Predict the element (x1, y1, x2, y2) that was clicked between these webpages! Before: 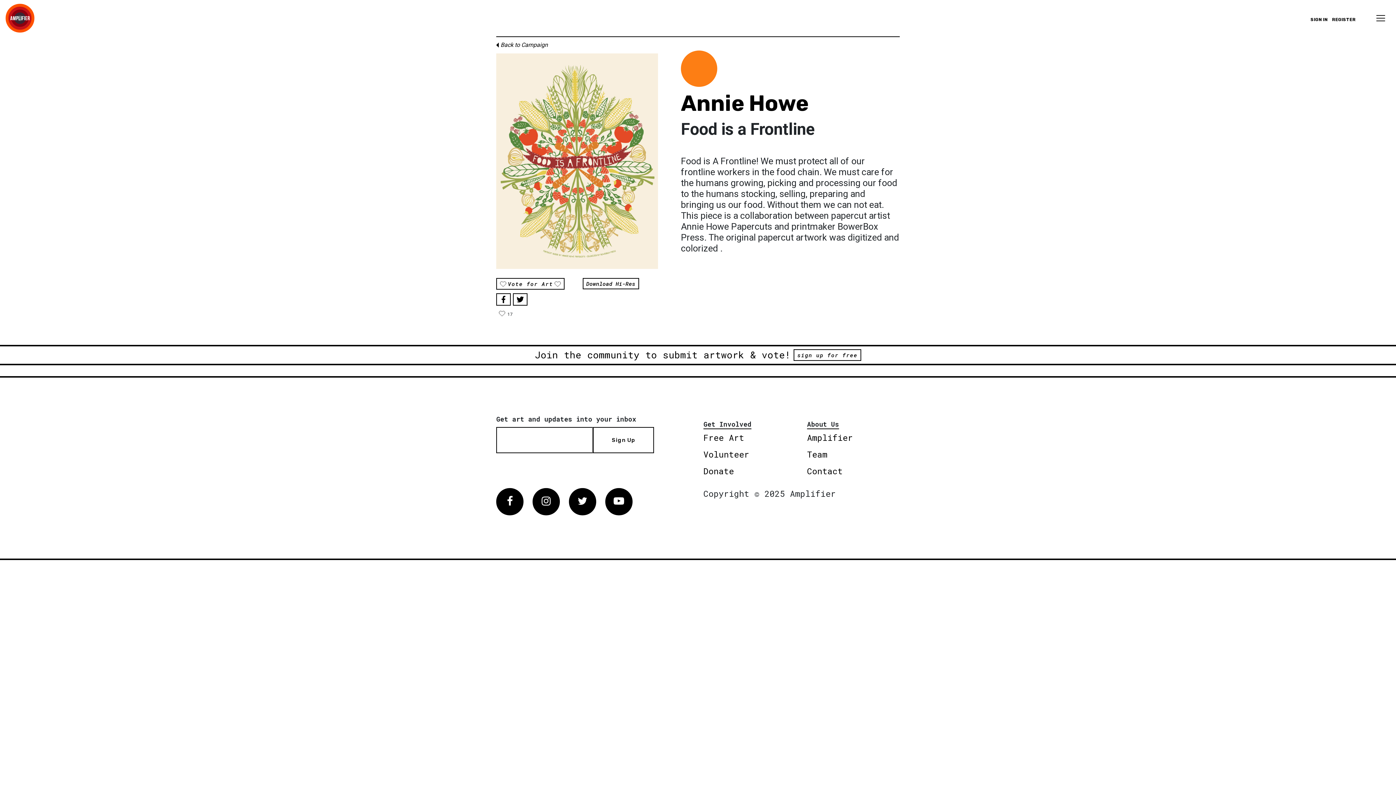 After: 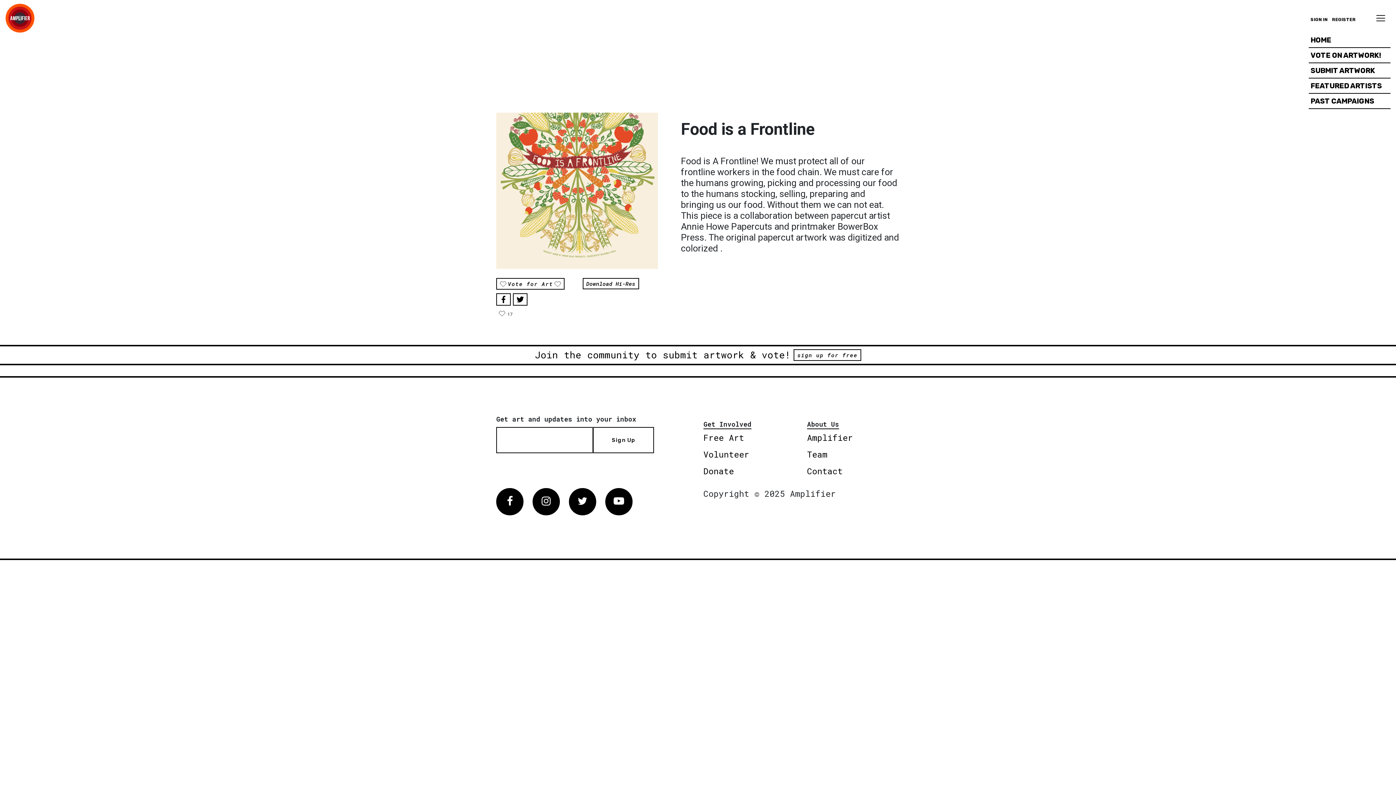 Action: bbox: (1371, 11, 1390, 25) label: Toggle navigation